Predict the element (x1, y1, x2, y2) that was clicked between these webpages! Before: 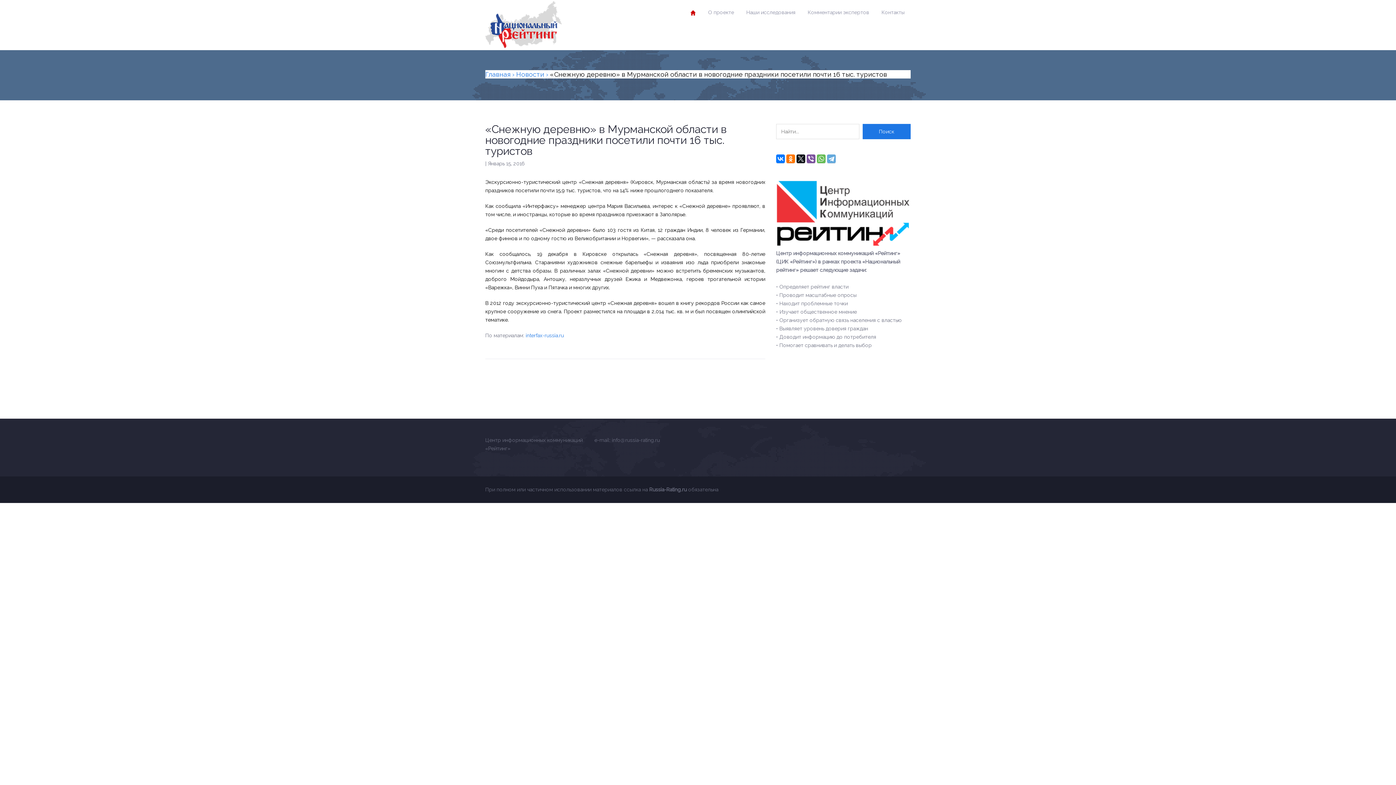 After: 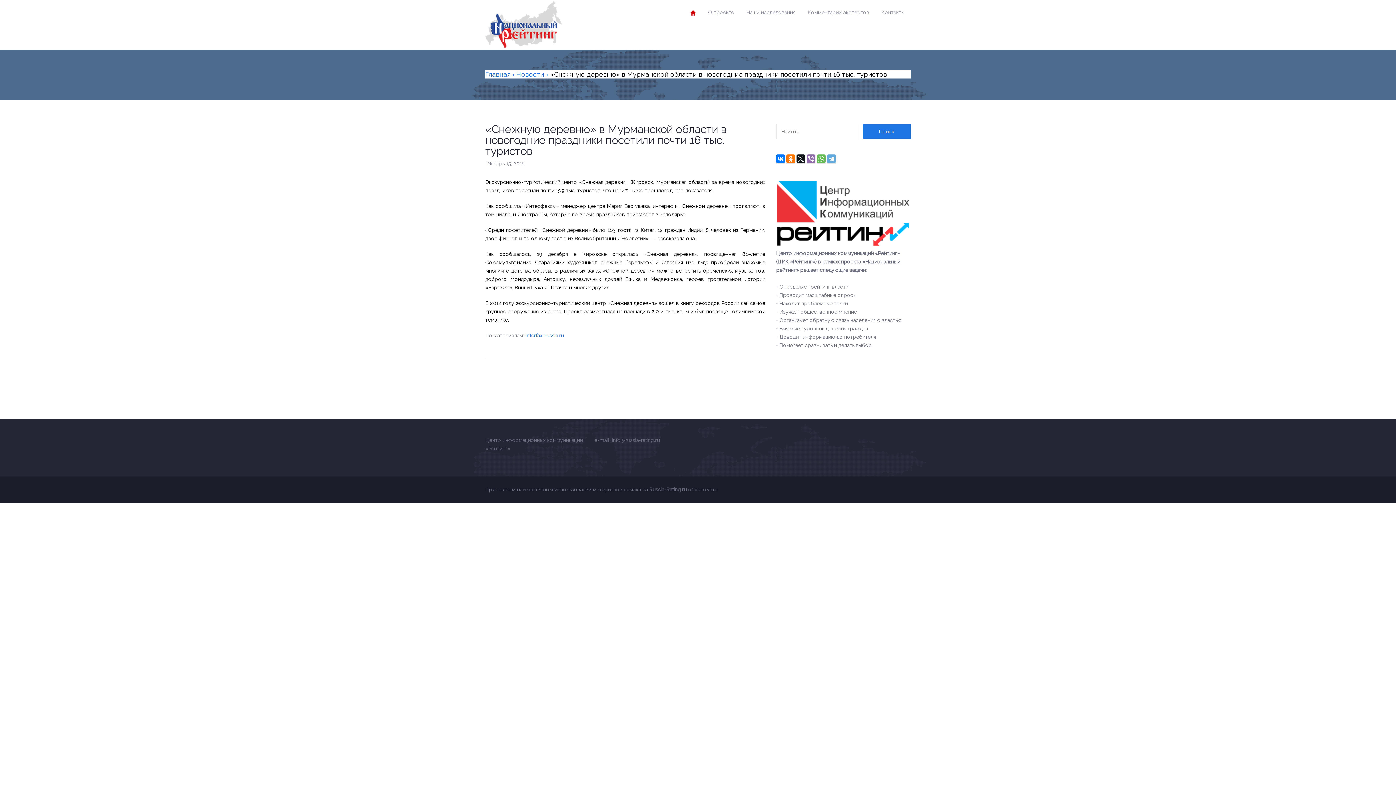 Action: bbox: (806, 154, 815, 163)